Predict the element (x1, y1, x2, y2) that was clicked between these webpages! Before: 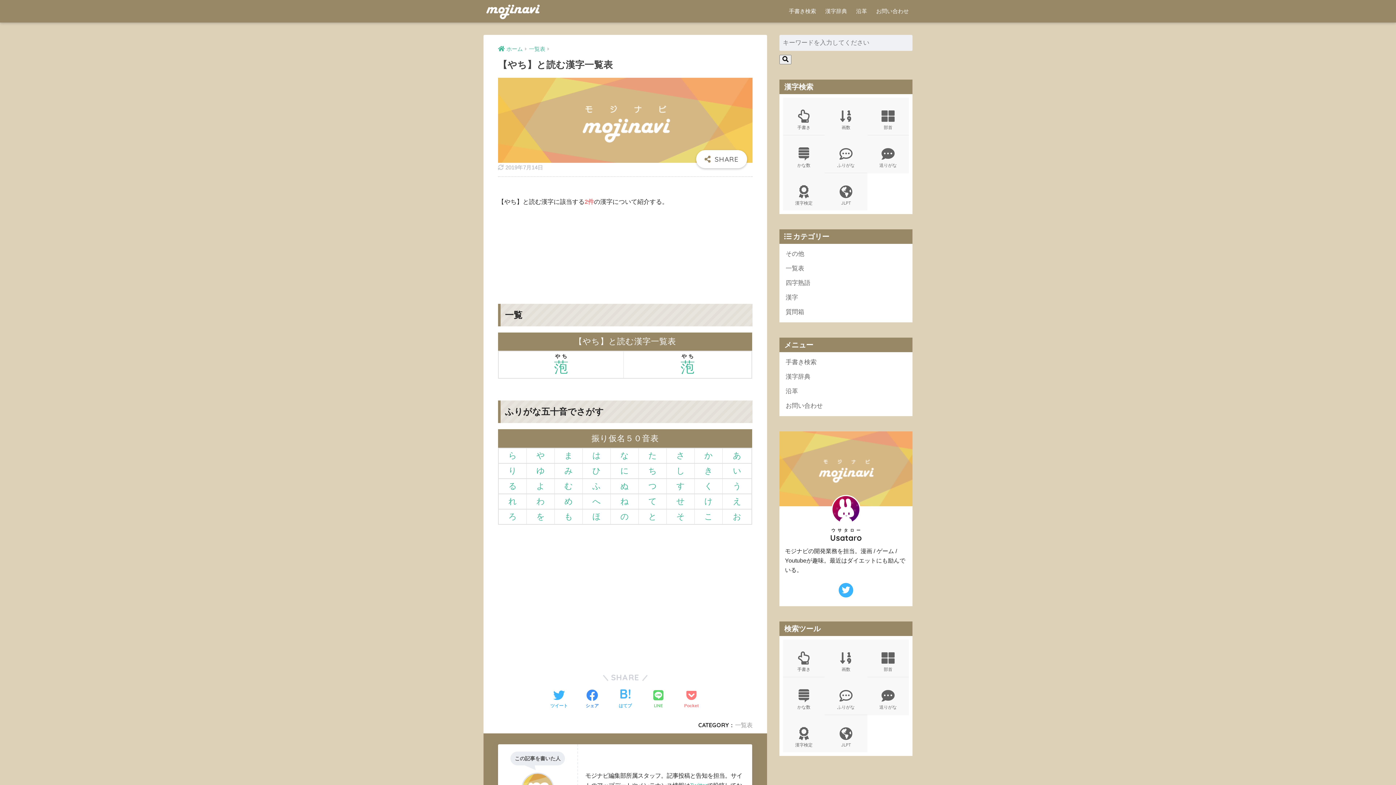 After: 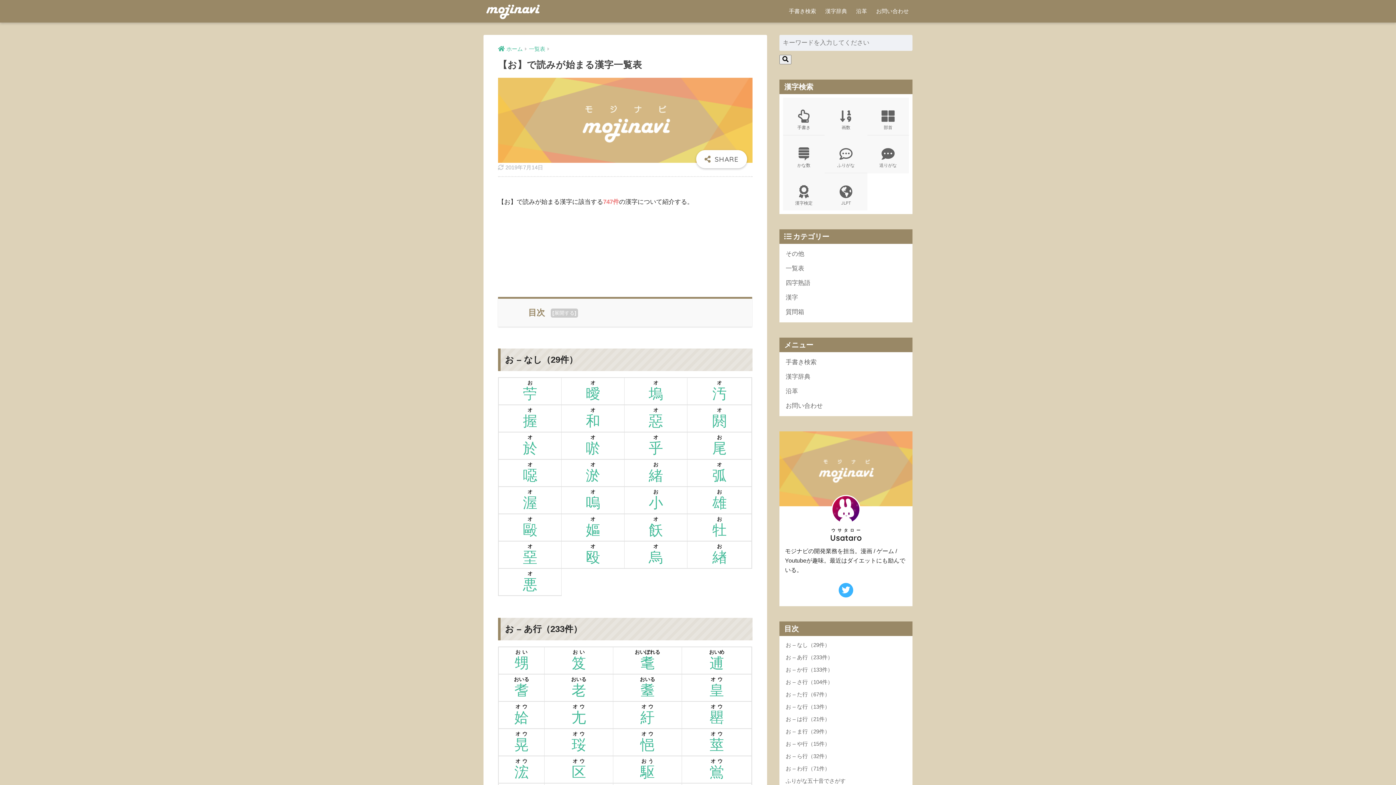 Action: label: お bbox: (733, 512, 741, 521)